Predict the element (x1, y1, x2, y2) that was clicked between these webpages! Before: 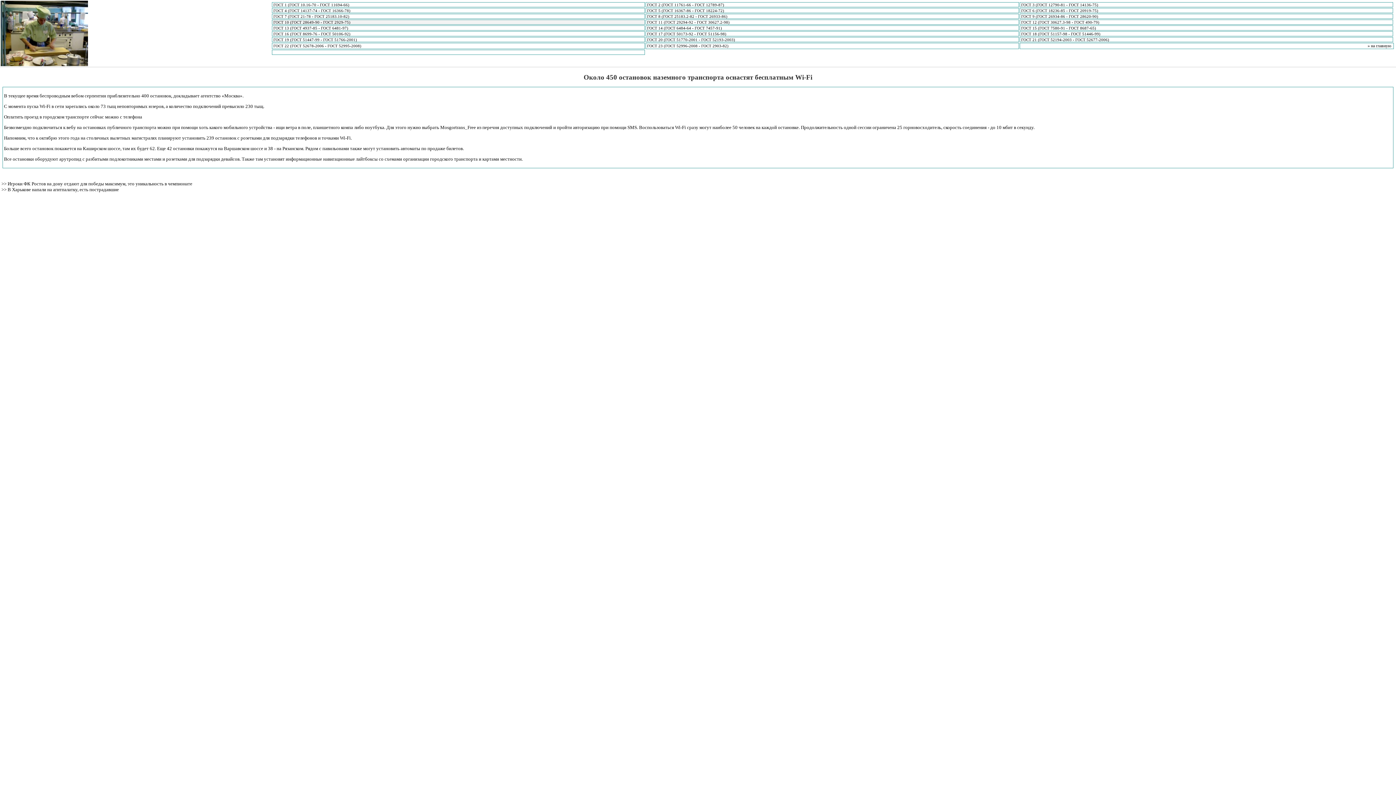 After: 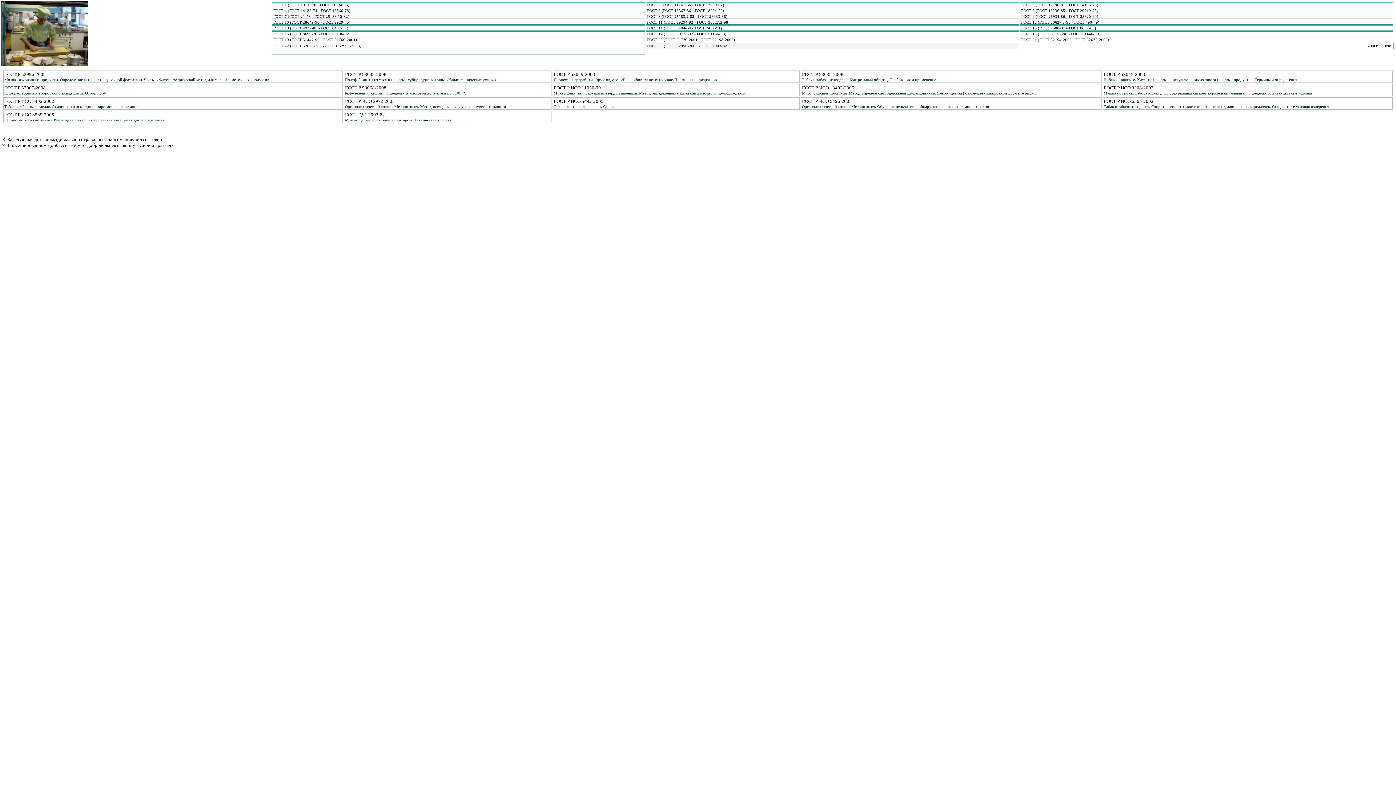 Action: bbox: (647, 43, 728, 48) label: ГОСТ 23 (ГОСТ 52996-2008 - ГОСТ 2903-82)